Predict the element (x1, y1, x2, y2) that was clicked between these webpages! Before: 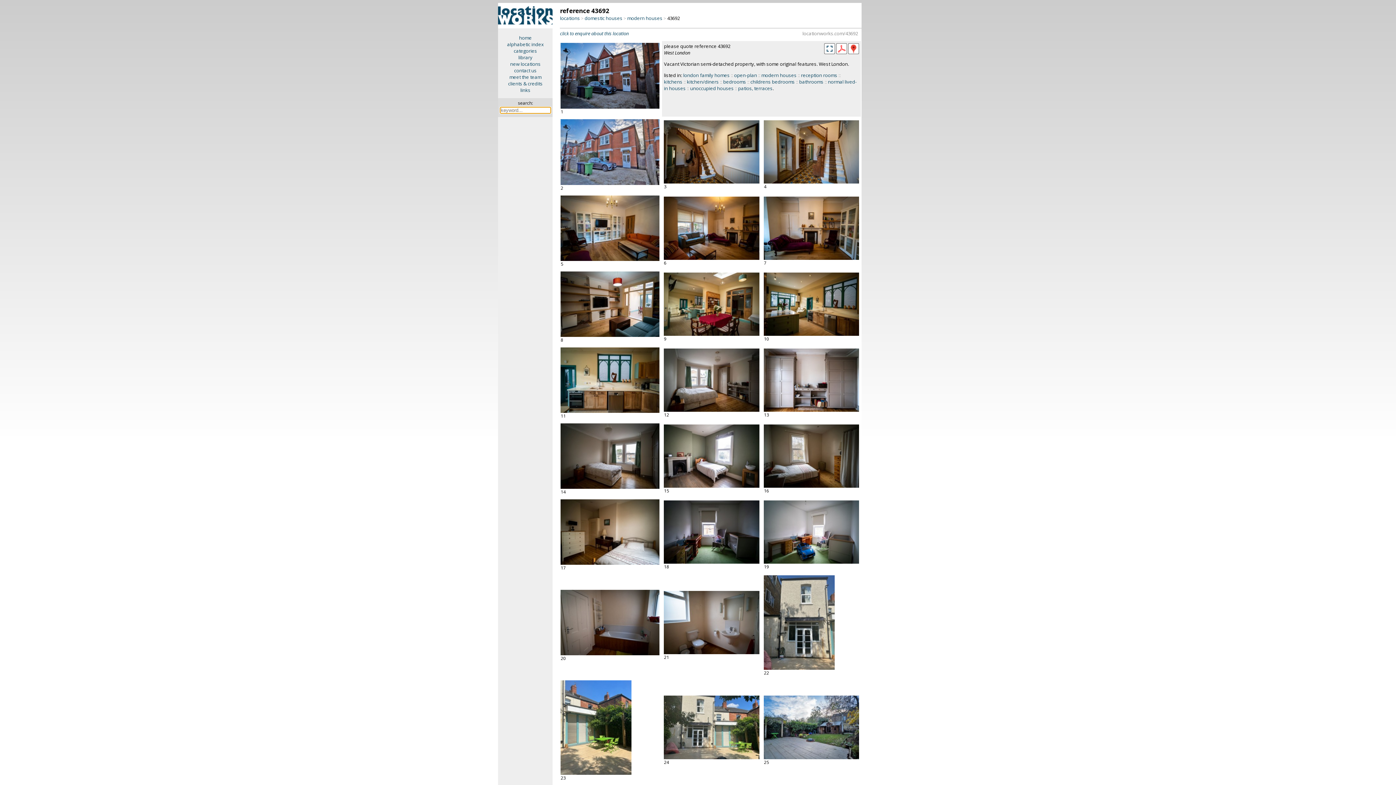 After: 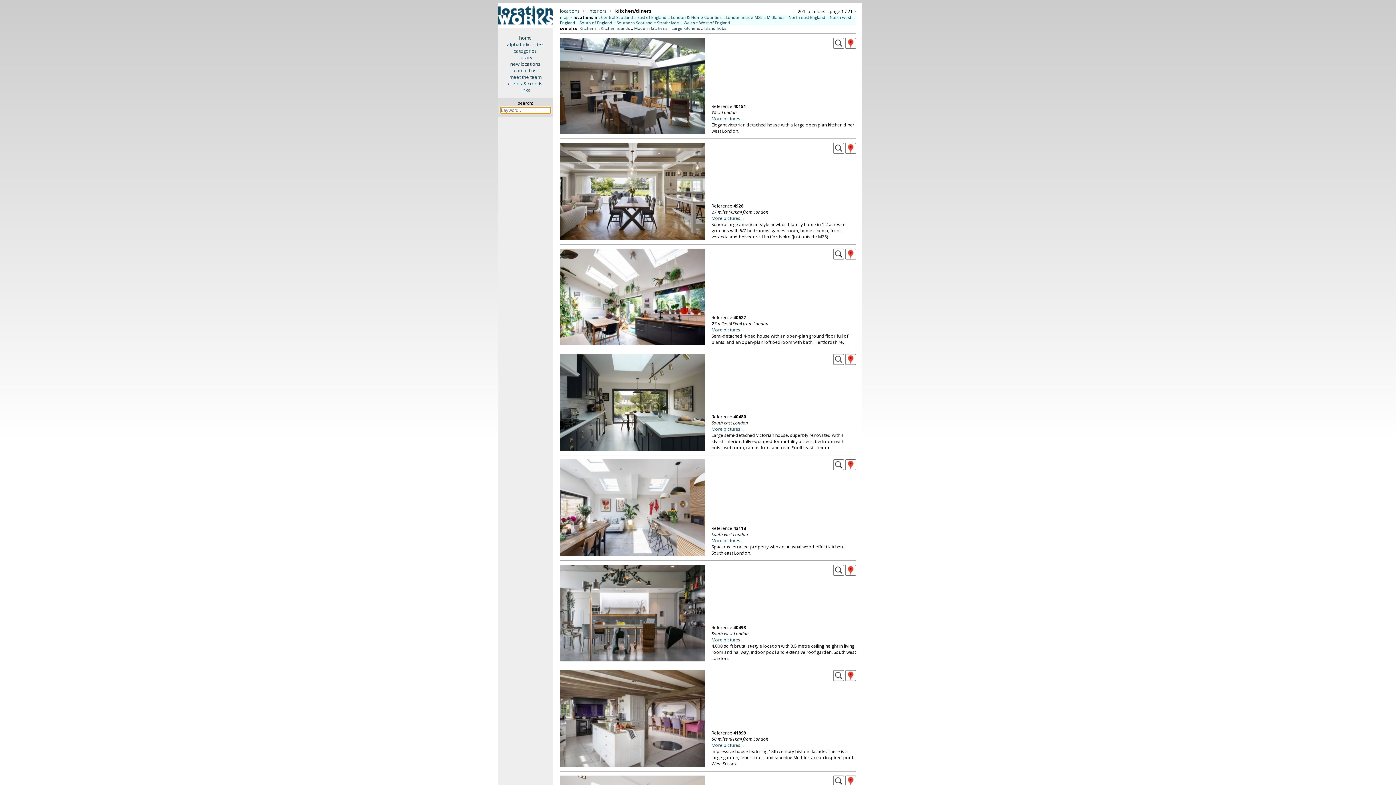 Action: bbox: (687, 78, 719, 85) label: kitchen/diners